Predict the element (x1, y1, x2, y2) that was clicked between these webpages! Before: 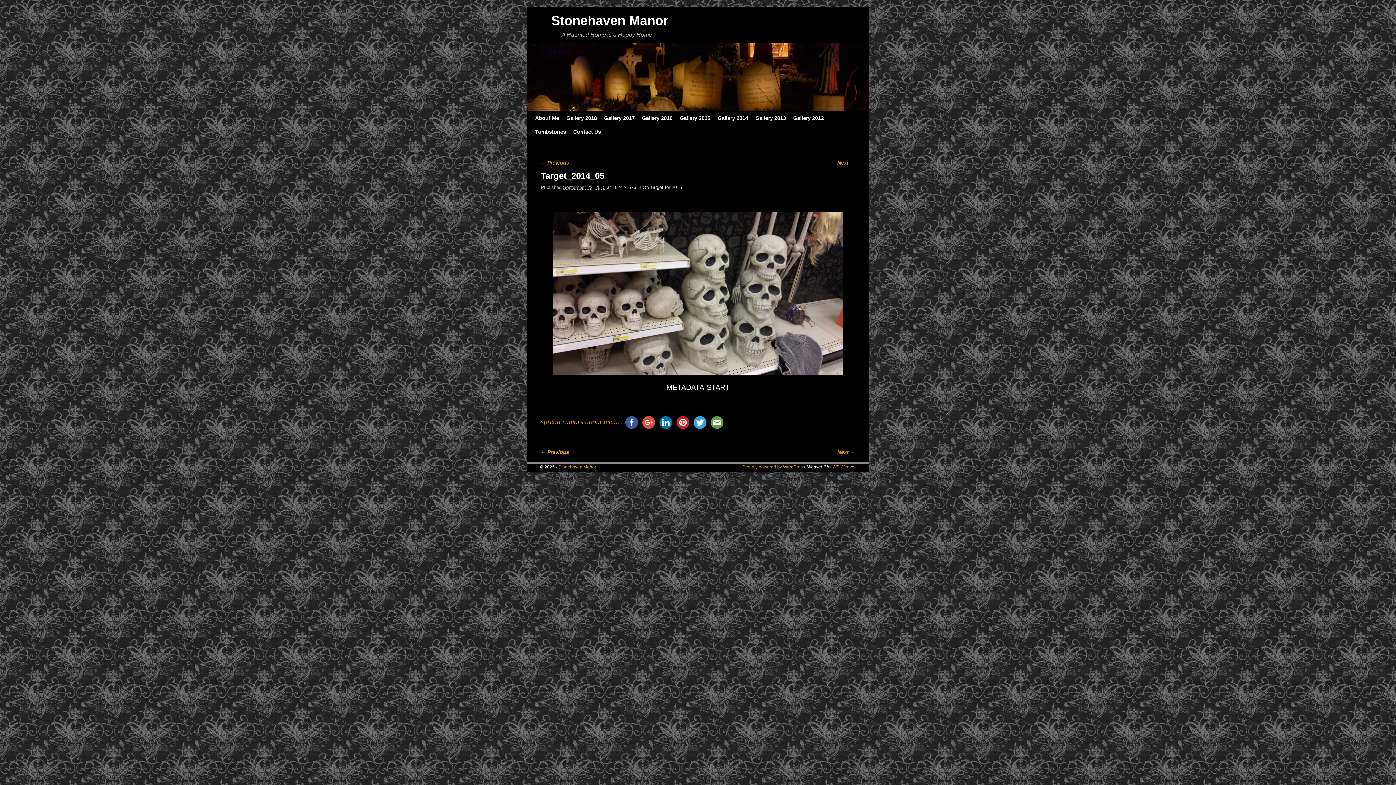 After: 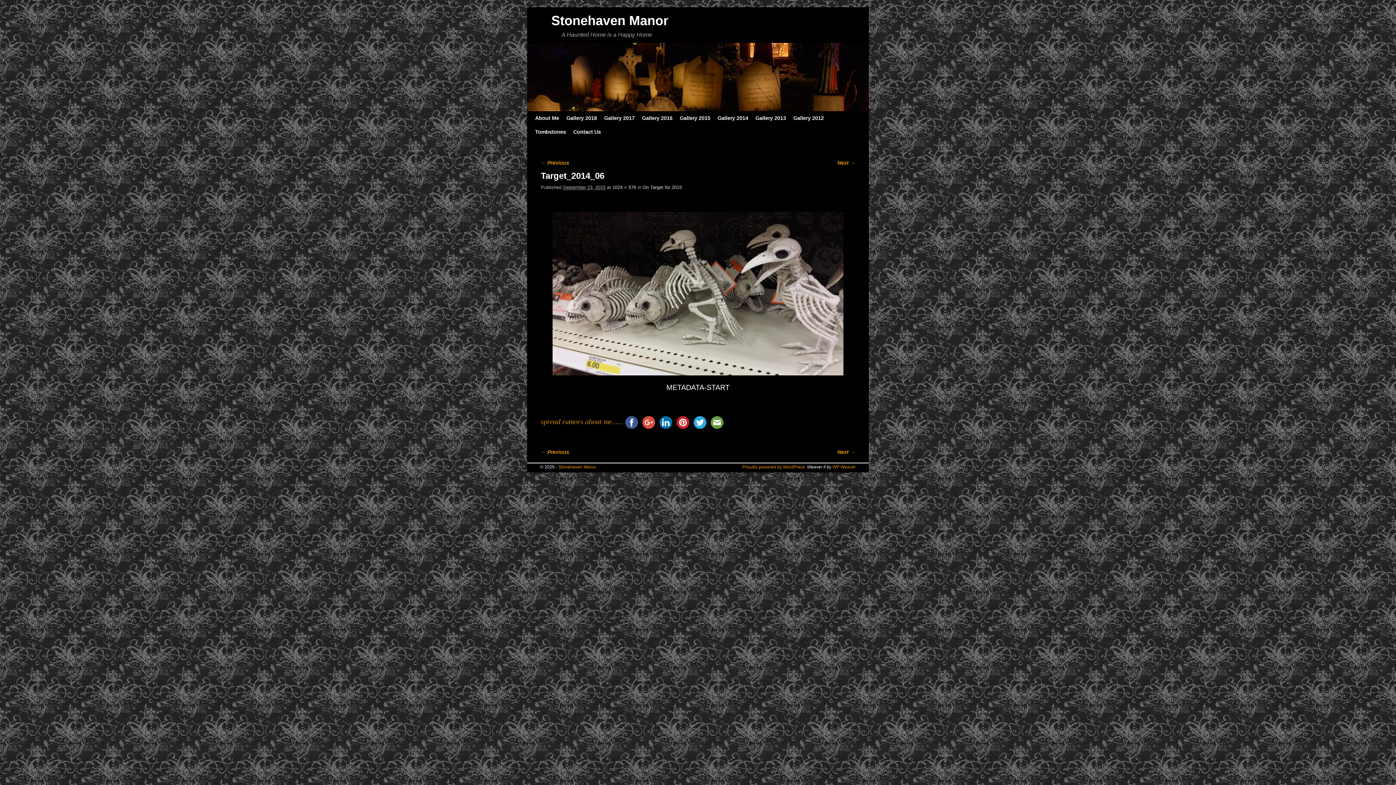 Action: label: ← Previous bbox: (540, 159, 569, 165)